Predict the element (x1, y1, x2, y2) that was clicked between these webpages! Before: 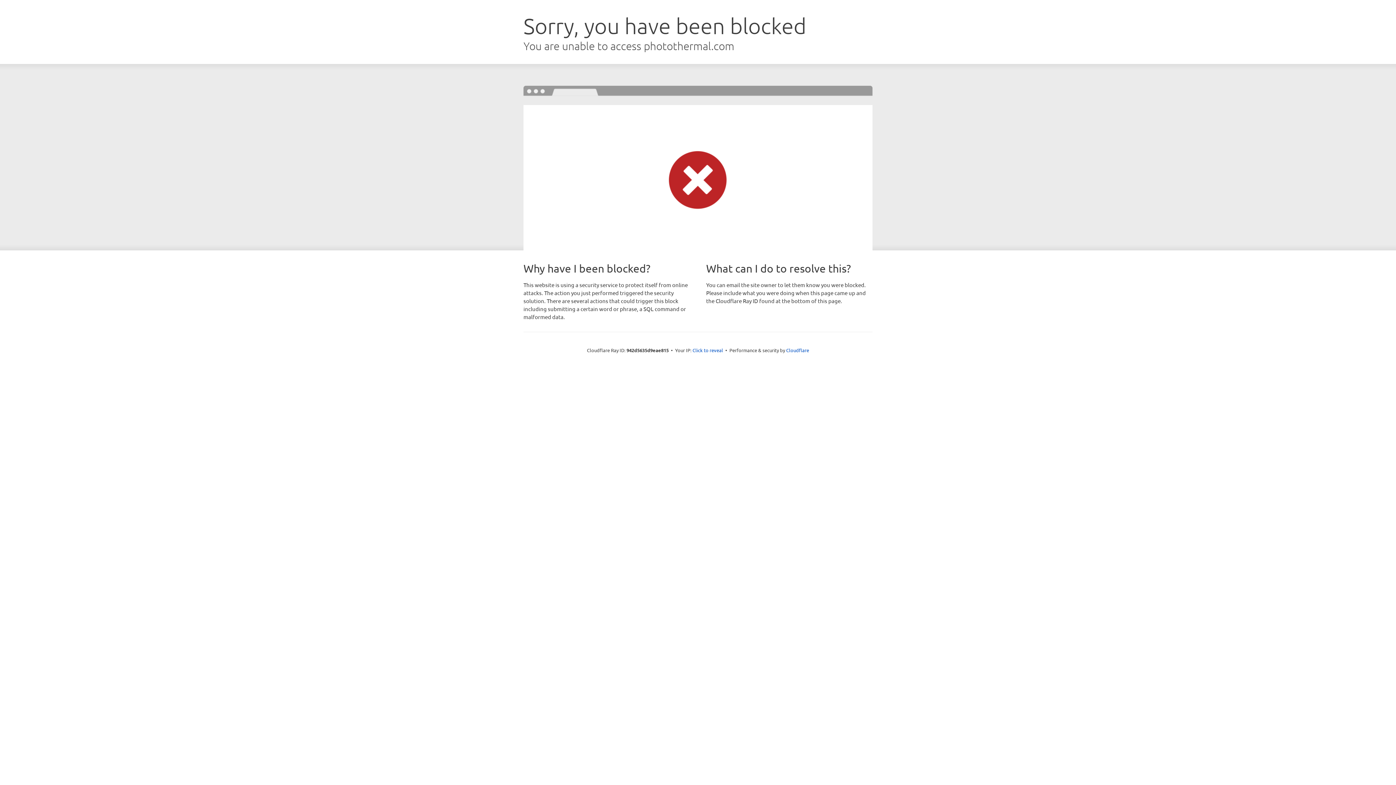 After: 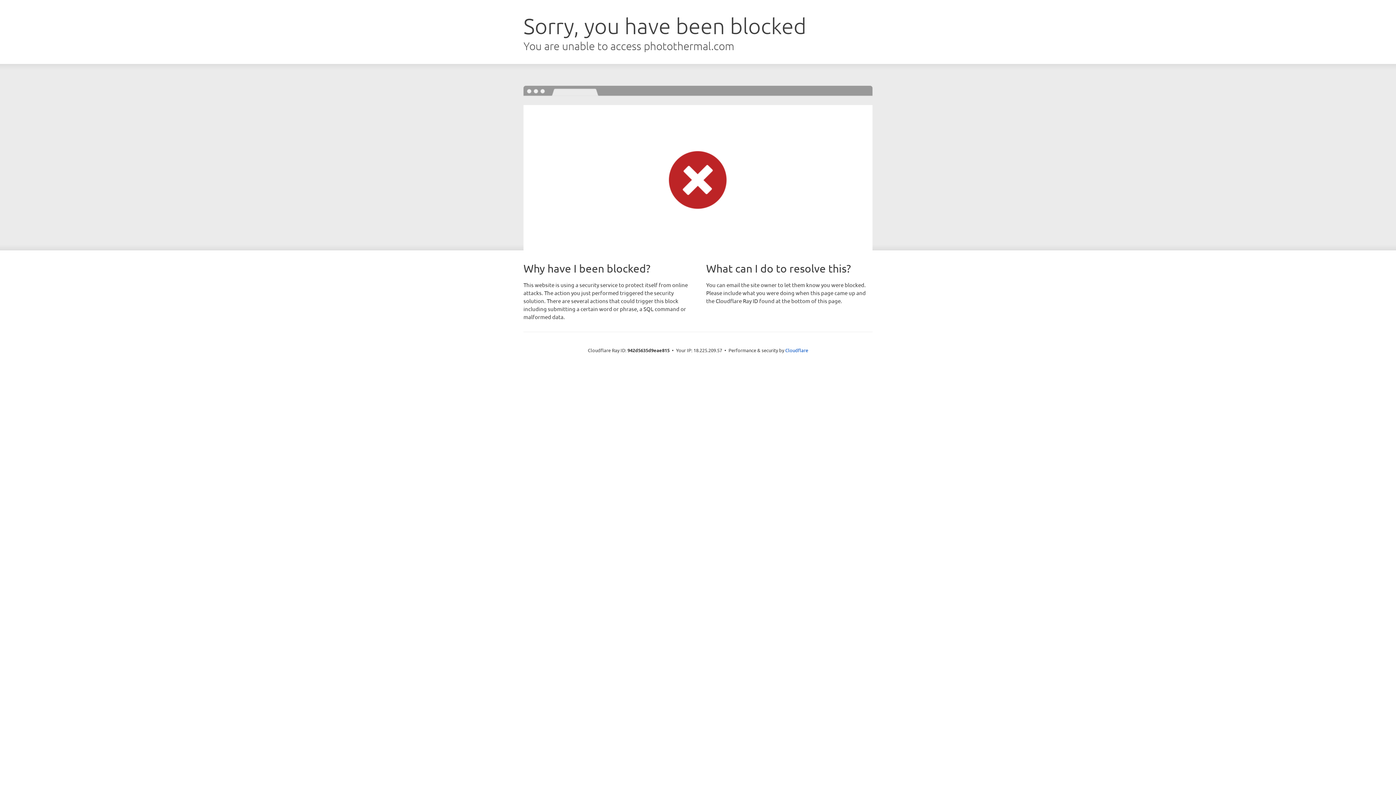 Action: bbox: (692, 346, 723, 353) label: Click to reveal